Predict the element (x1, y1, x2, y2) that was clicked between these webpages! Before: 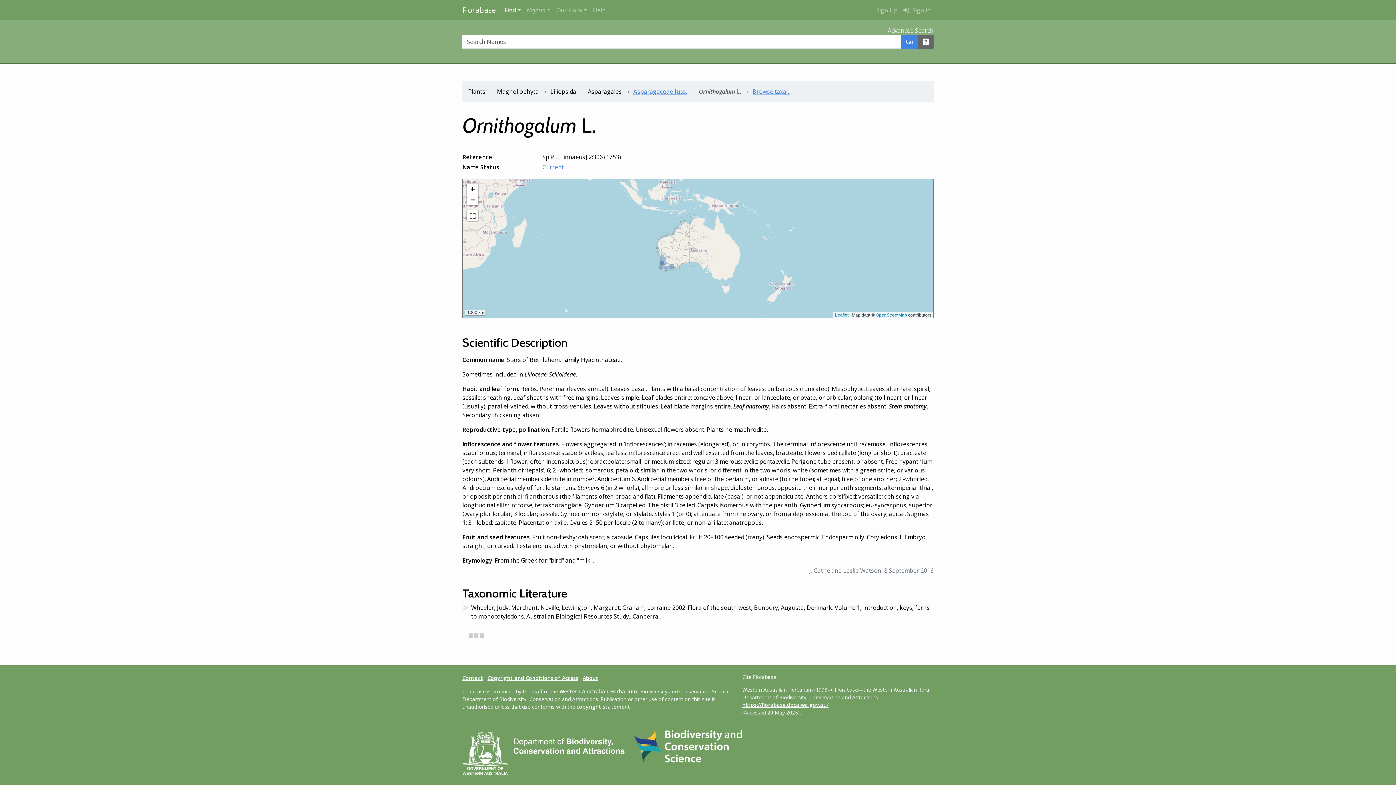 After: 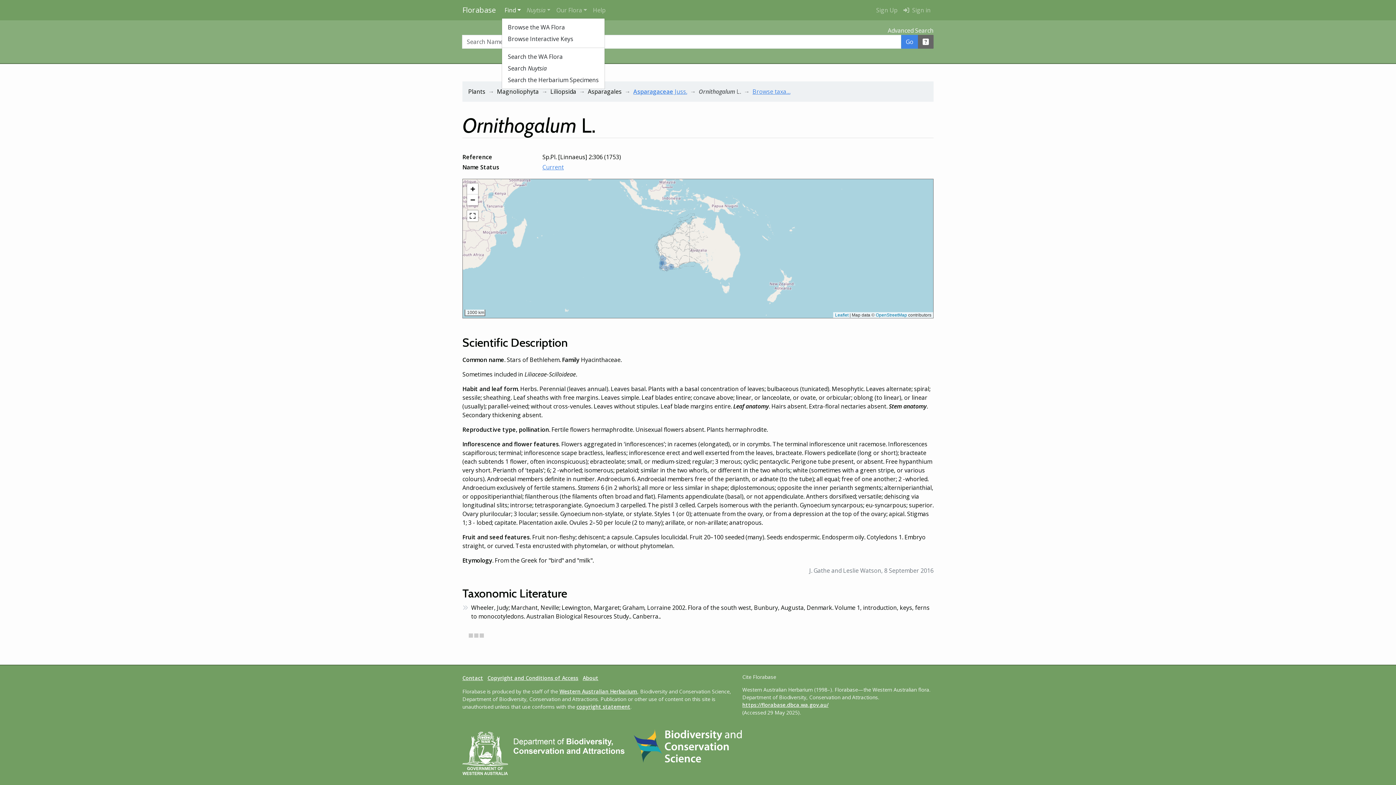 Action: label: Find bbox: (501, 2, 523, 17)